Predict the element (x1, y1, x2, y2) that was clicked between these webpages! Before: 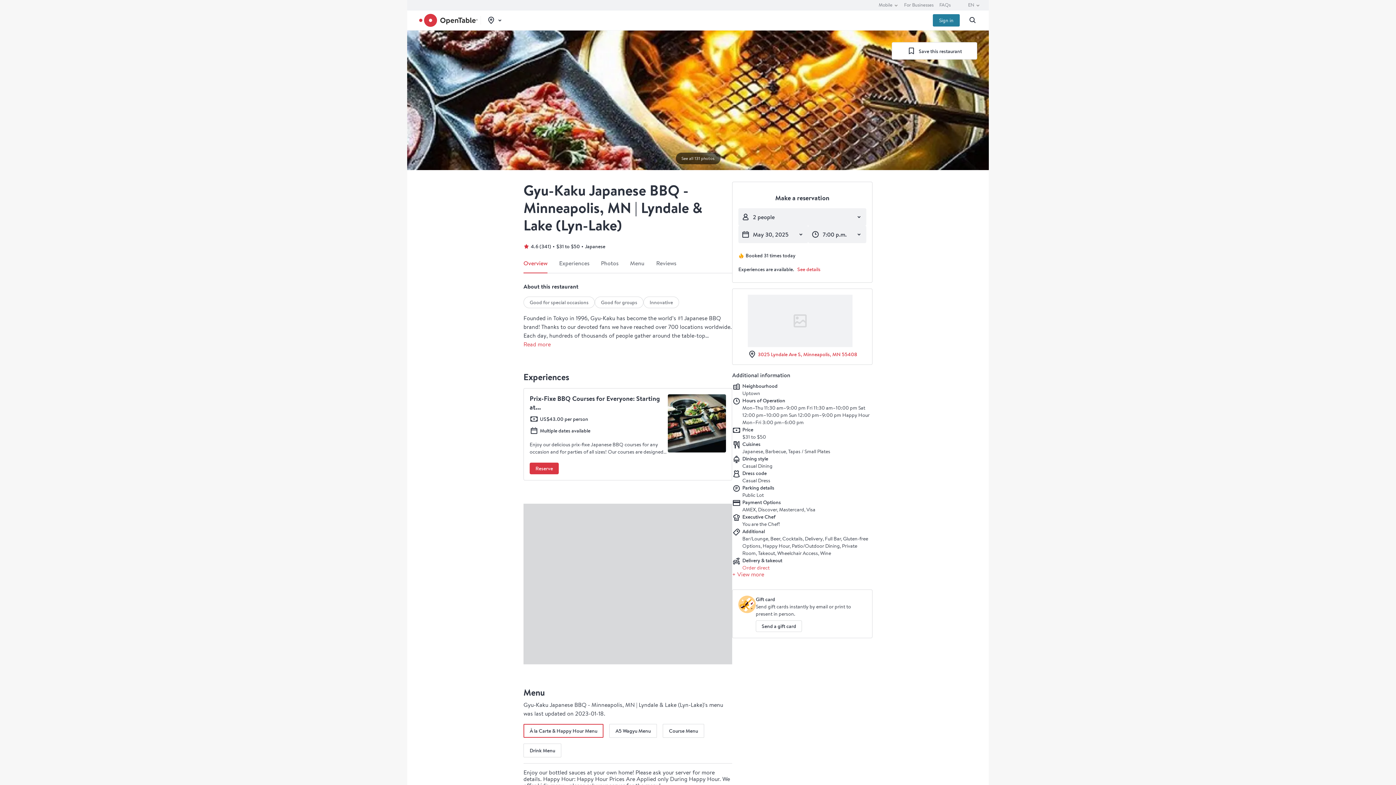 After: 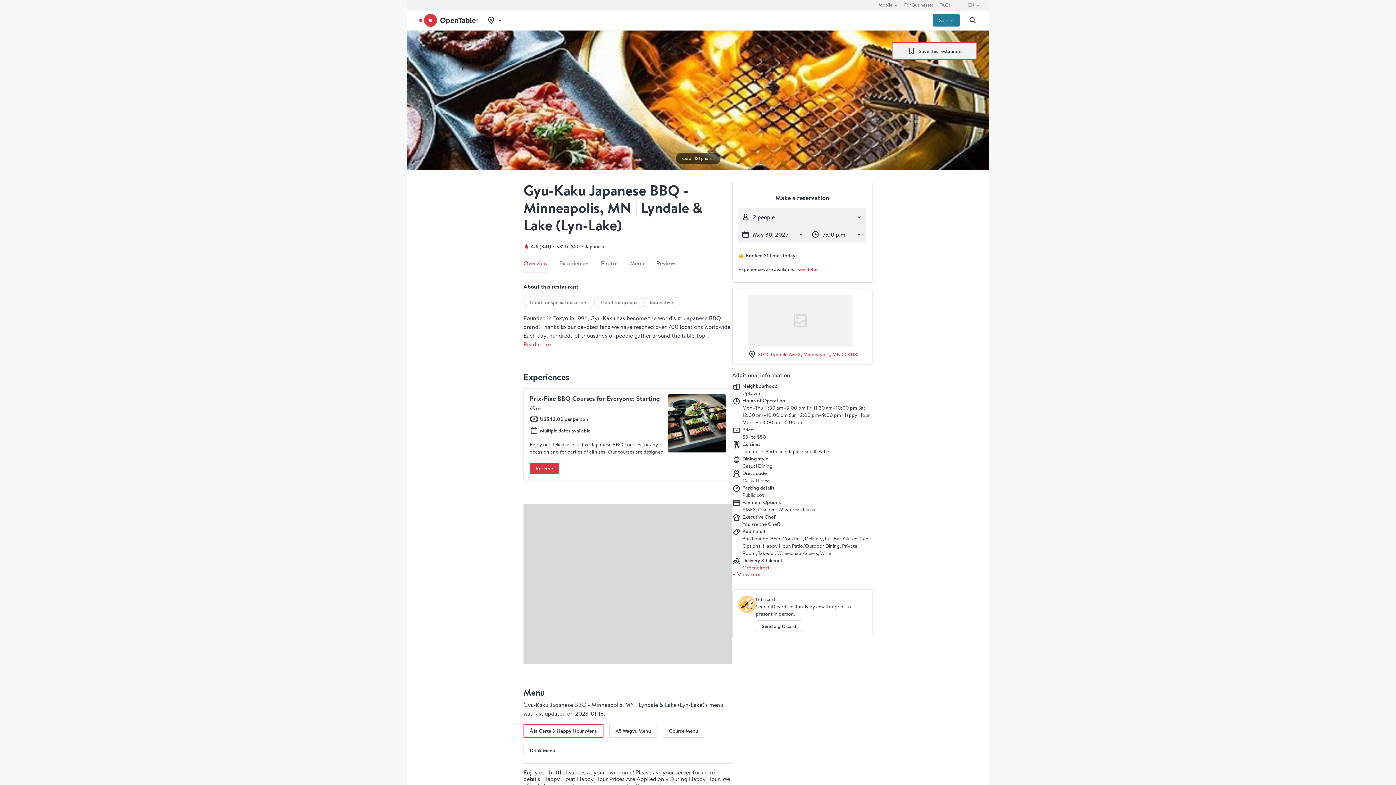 Action: label: Save restaurant to favorites bbox: (892, 42, 977, 59)